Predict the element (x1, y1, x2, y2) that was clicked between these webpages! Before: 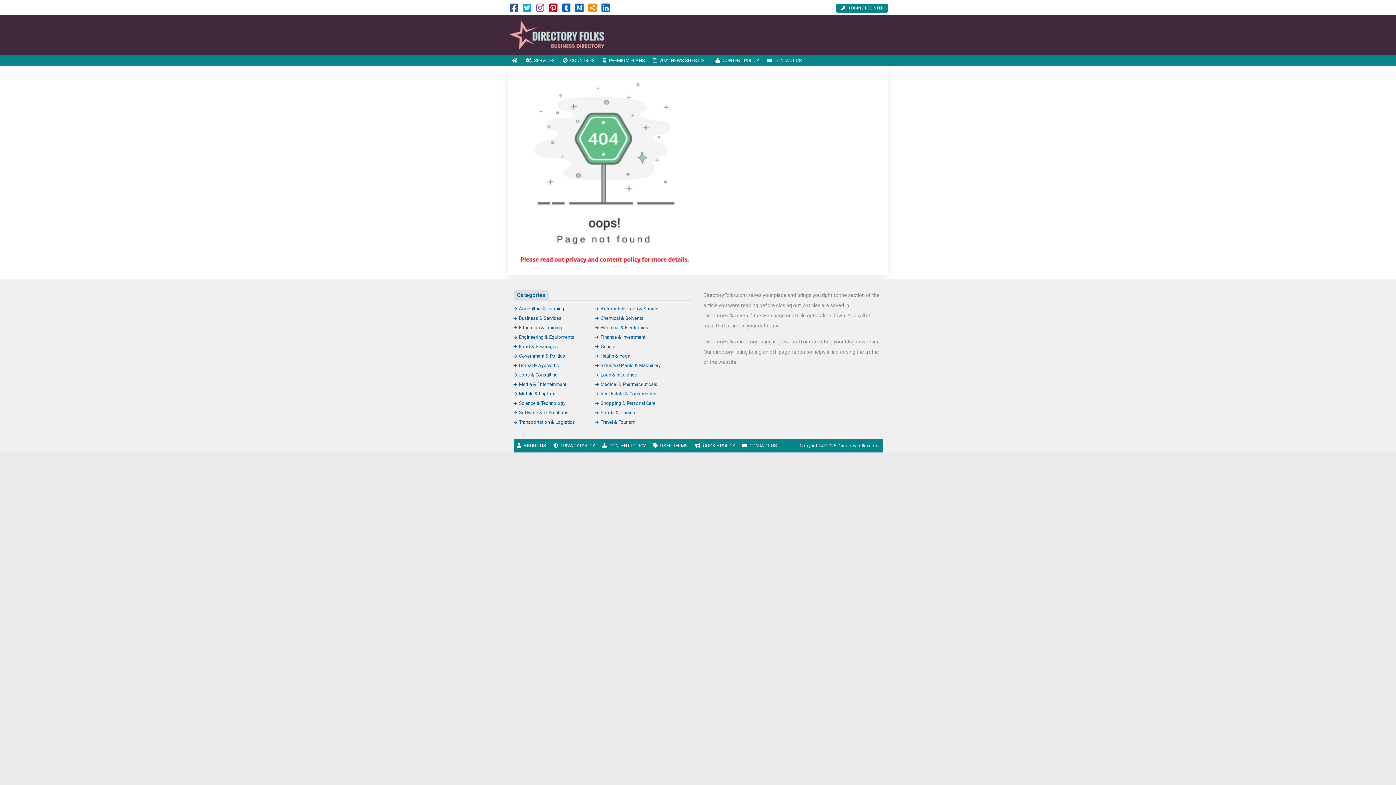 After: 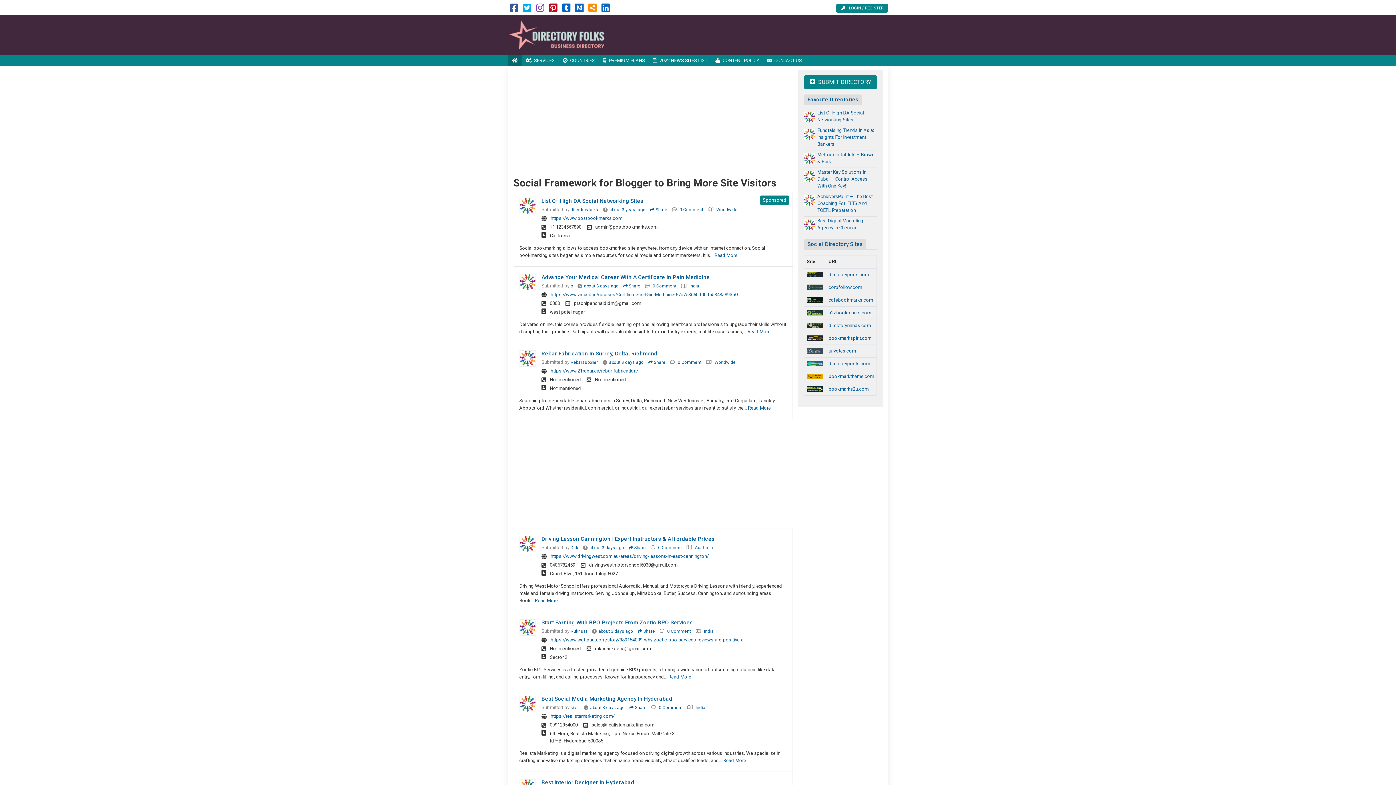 Action: bbox: (508, 32, 606, 37)